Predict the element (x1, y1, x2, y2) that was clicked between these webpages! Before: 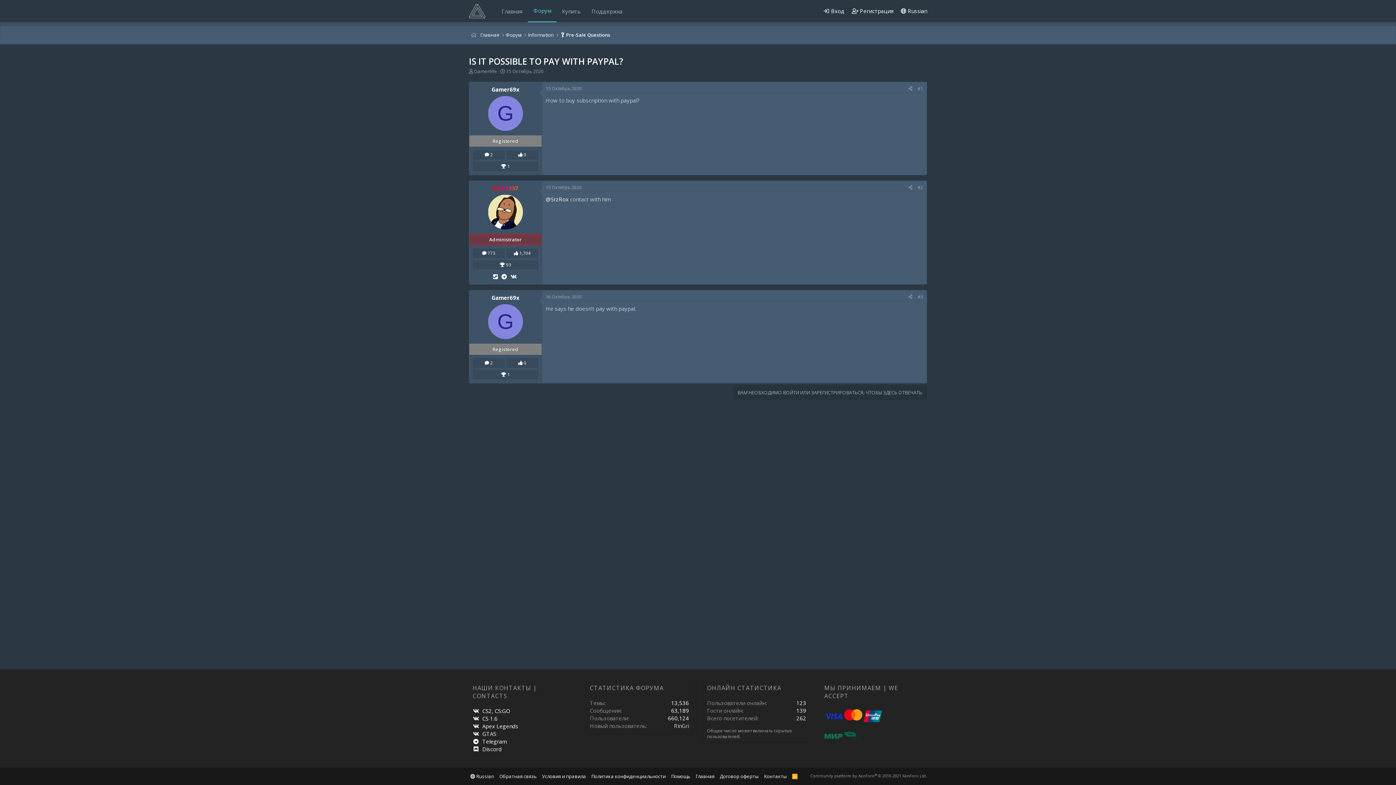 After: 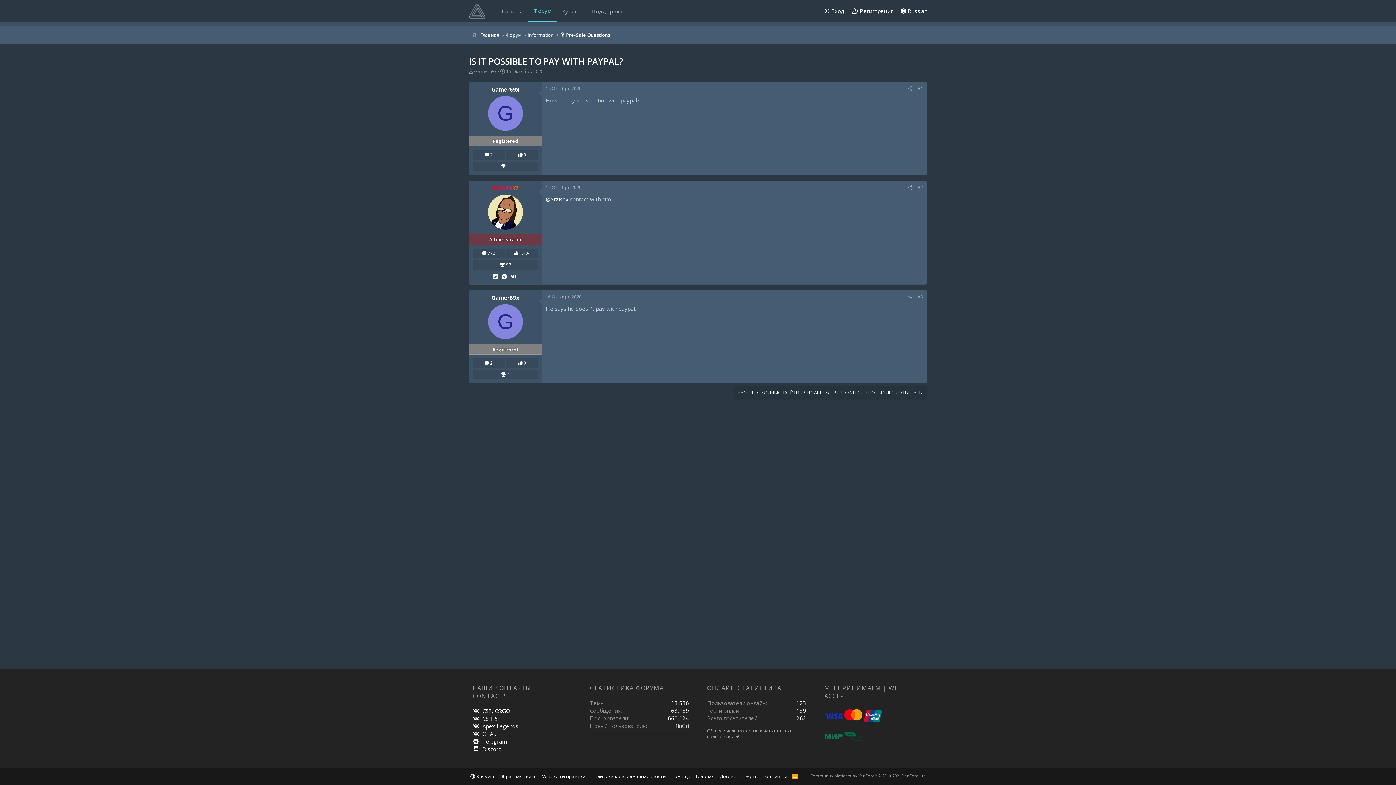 Action: label: G bbox: (488, 96, 523, 130)